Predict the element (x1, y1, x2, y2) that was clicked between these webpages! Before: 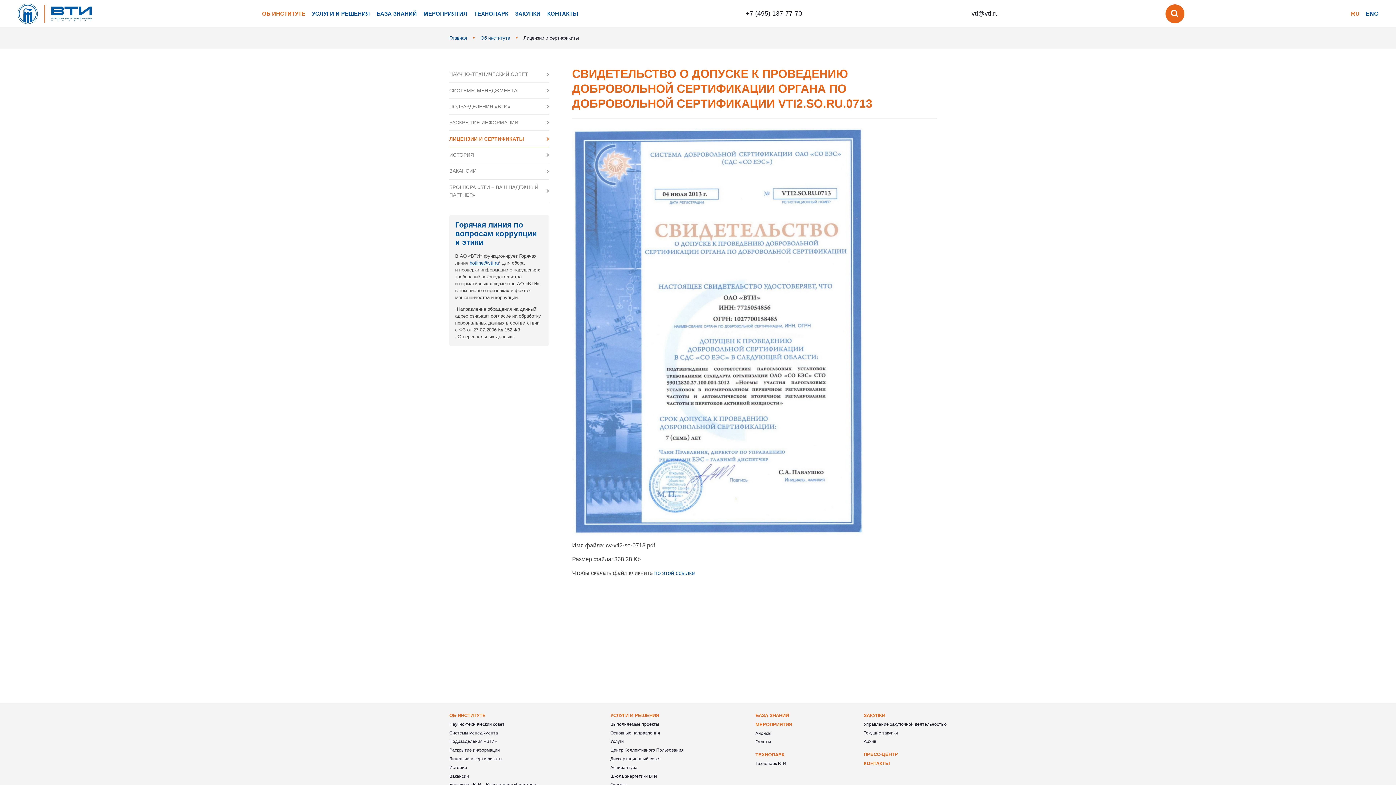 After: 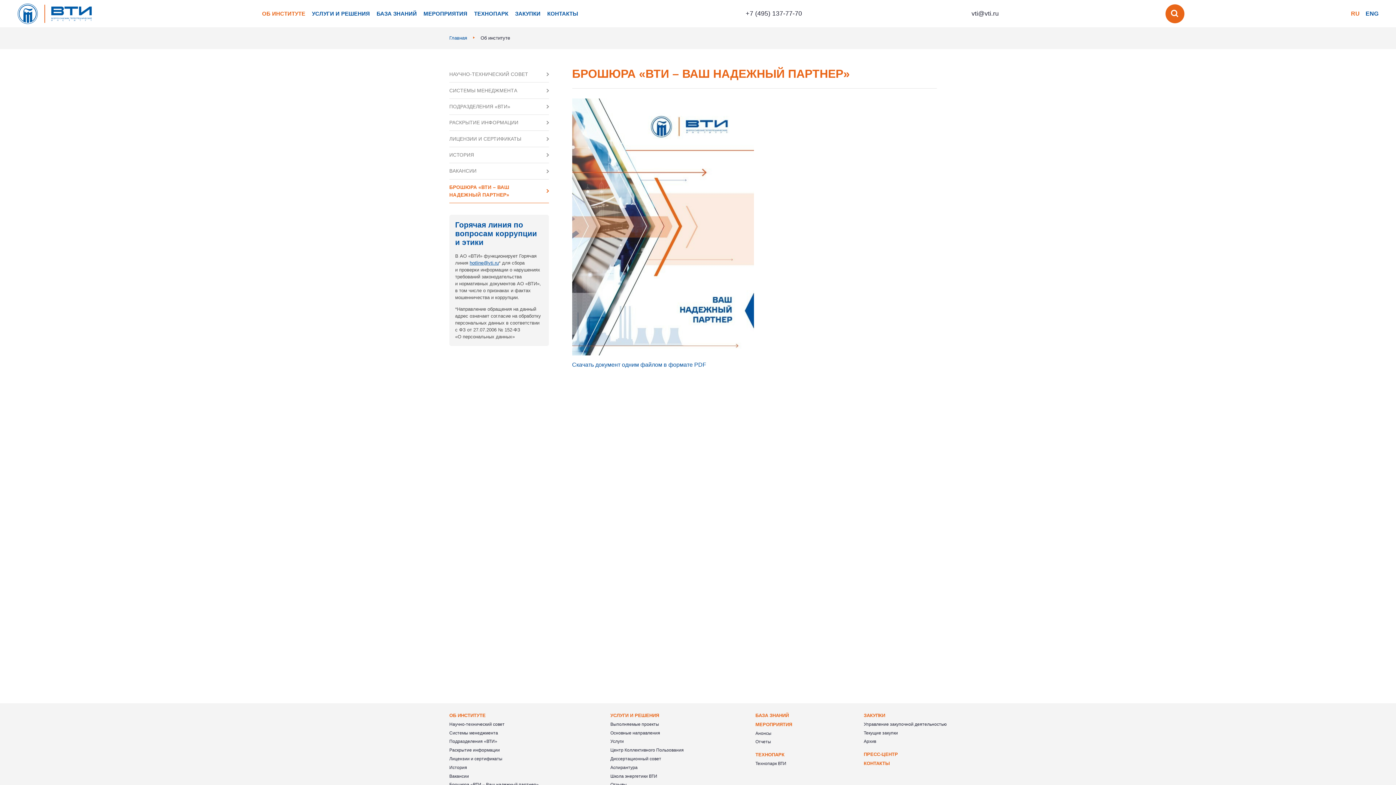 Action: bbox: (449, 782, 538, 787) label: Брошюра «ВТИ – Ваш надежный партнер»